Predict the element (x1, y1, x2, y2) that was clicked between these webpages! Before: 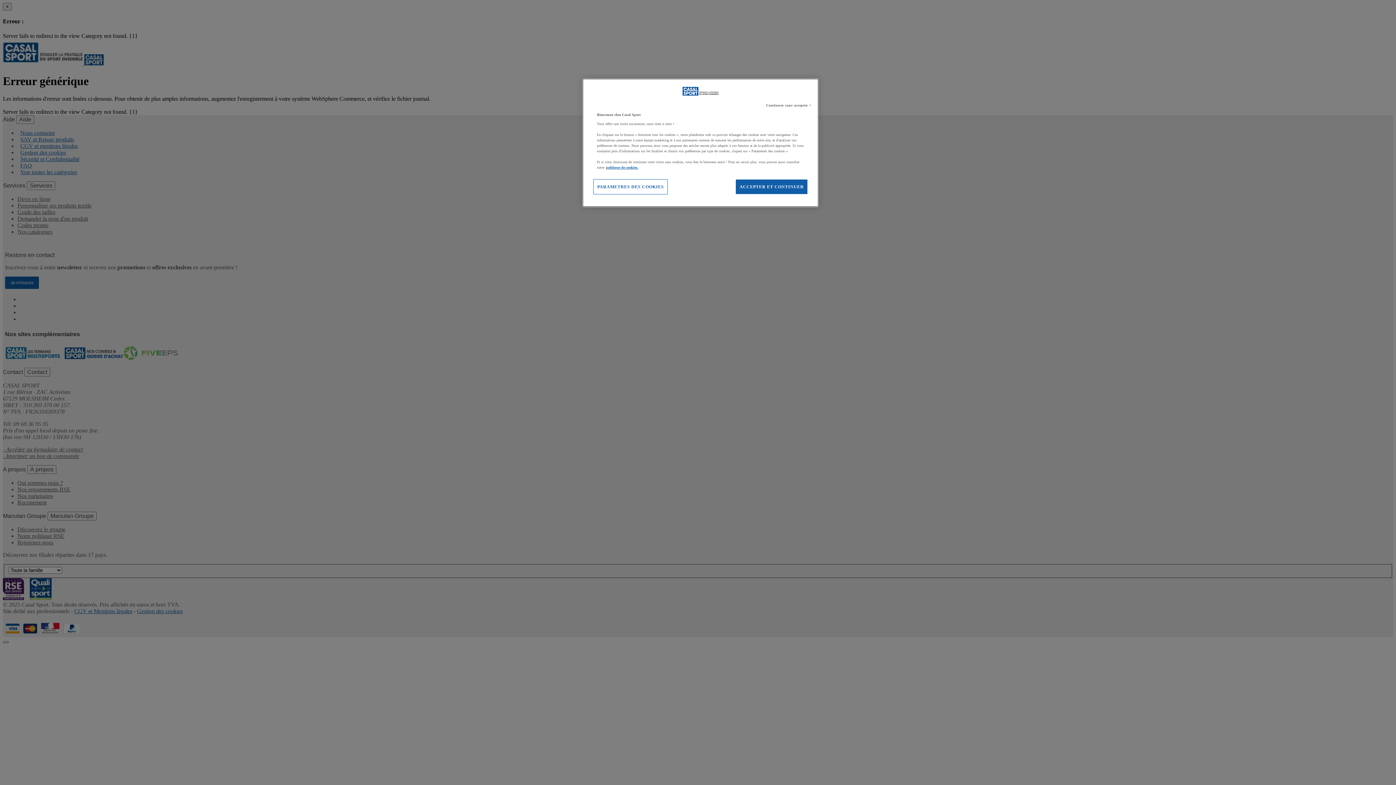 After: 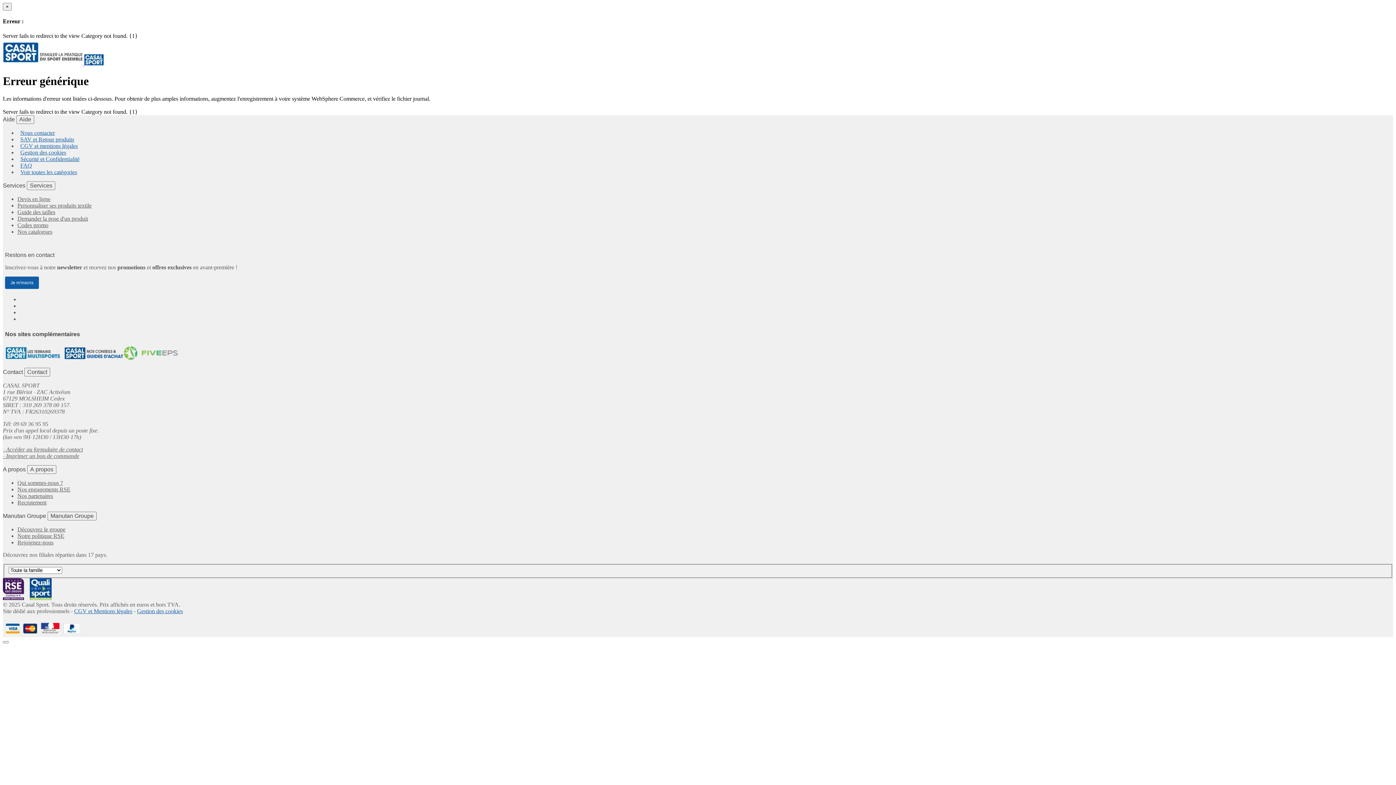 Action: label: Continuer sans accepter > bbox: (762, 98, 815, 112)